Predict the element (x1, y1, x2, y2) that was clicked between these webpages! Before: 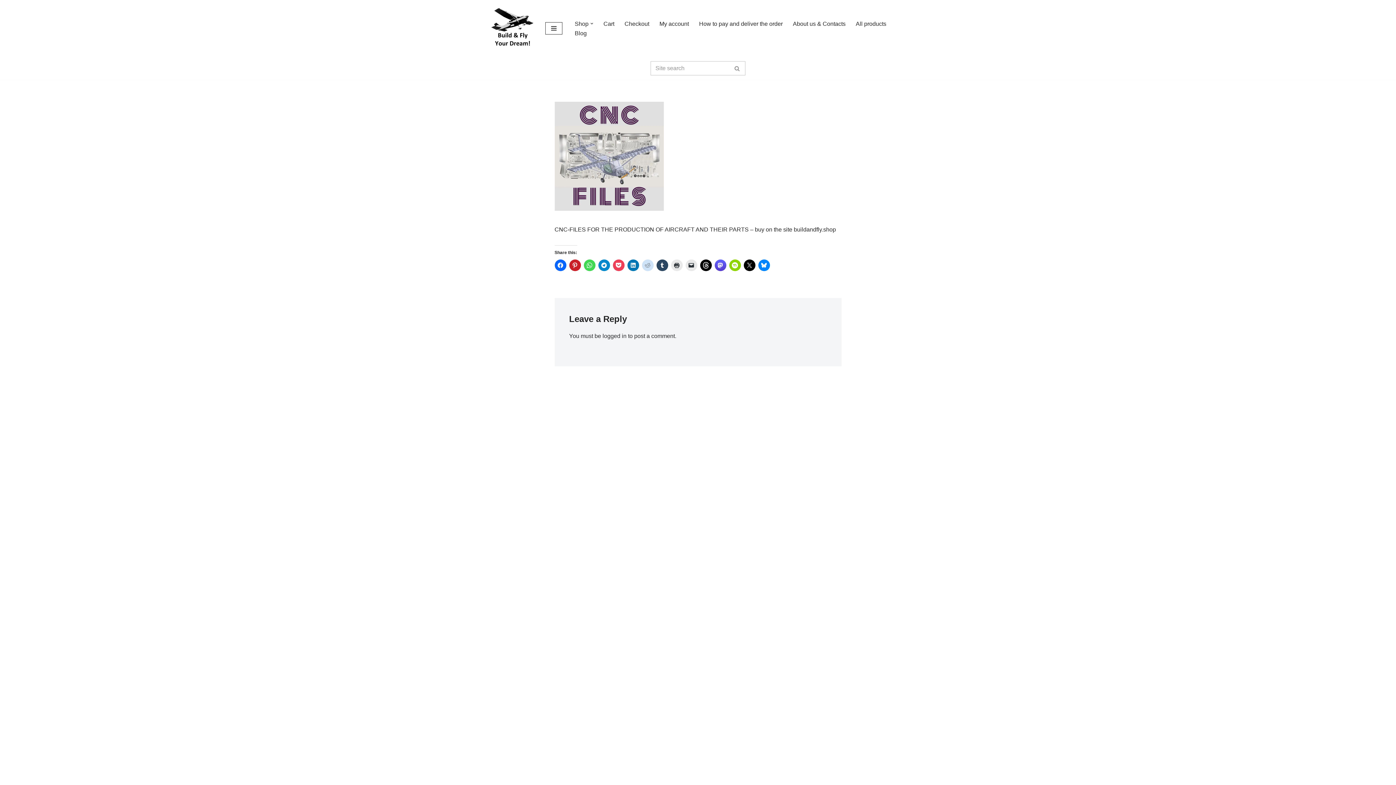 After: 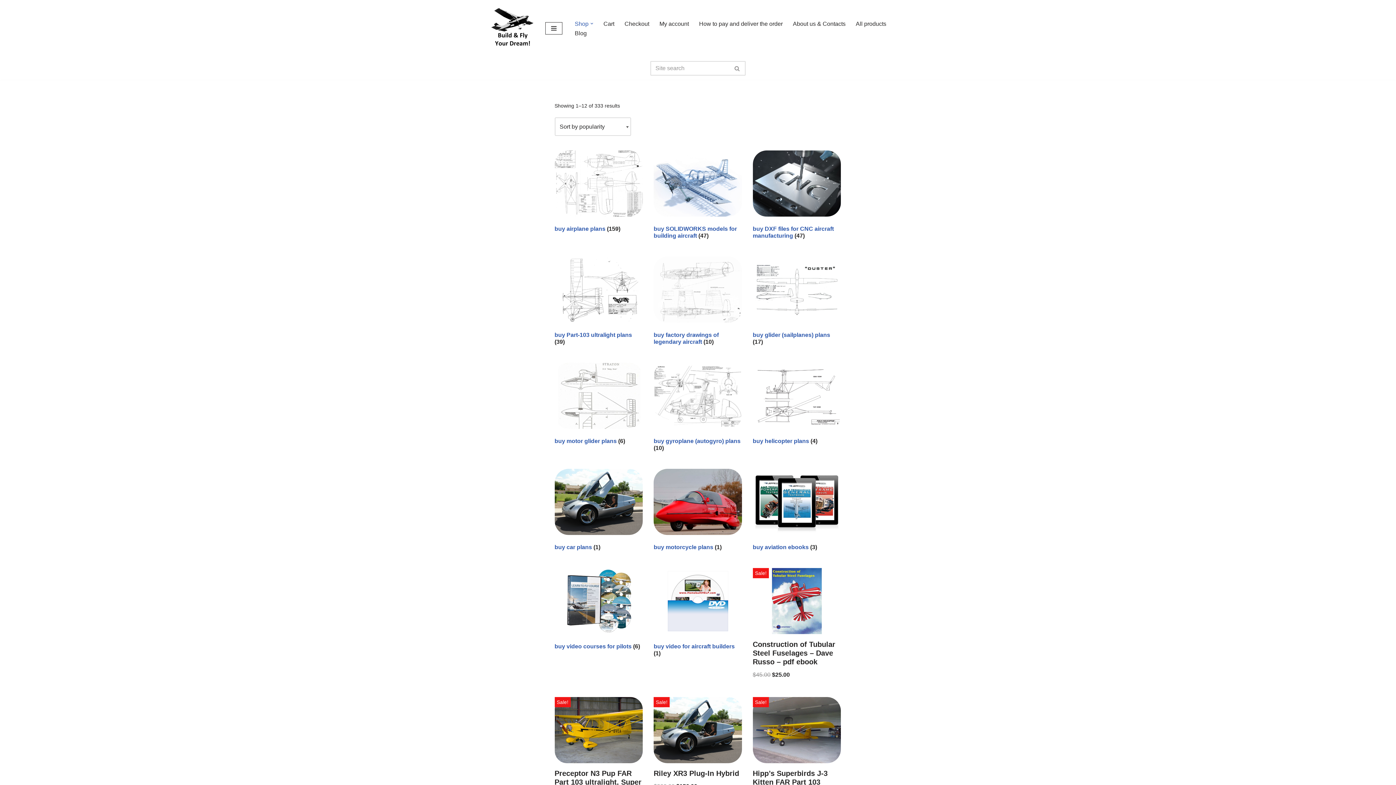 Action: label: Shop bbox: (574, 18, 588, 28)